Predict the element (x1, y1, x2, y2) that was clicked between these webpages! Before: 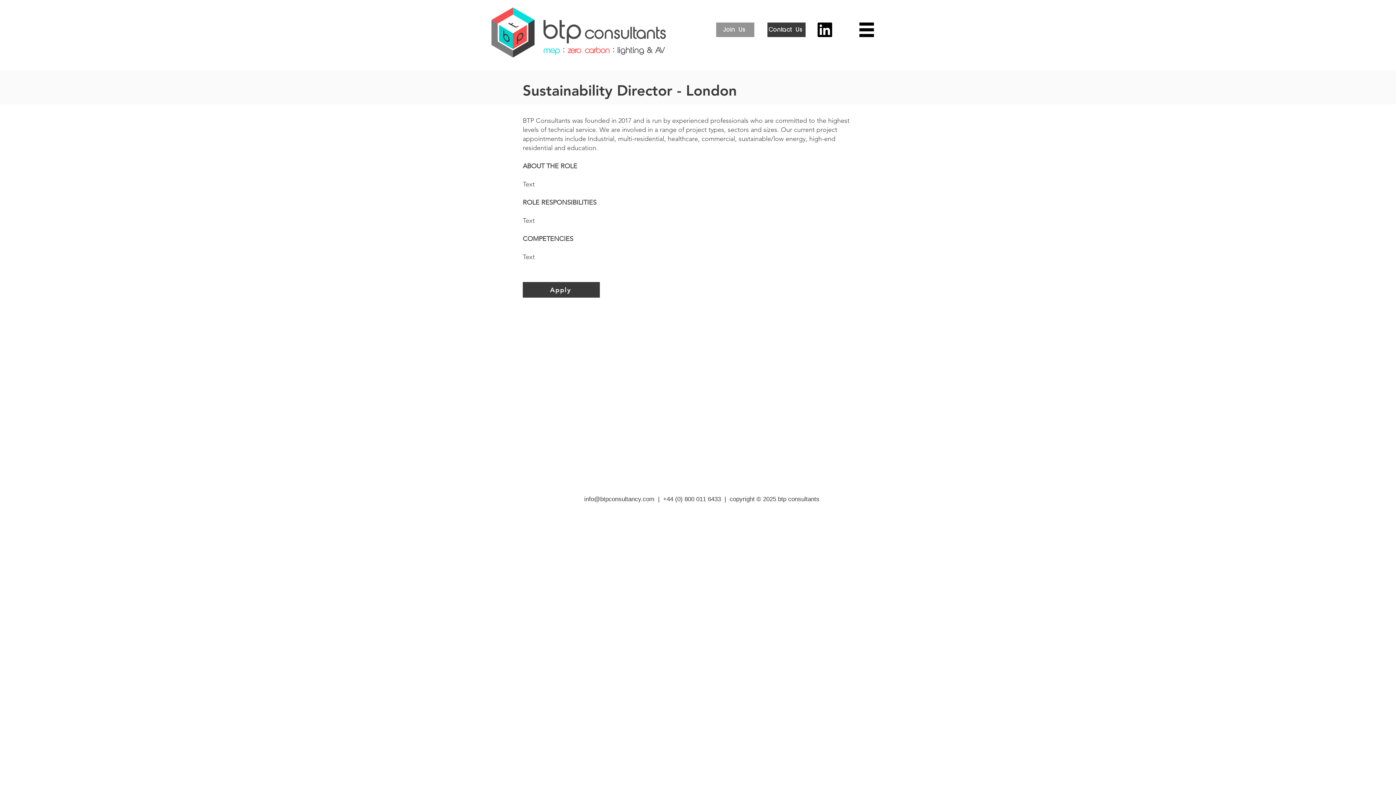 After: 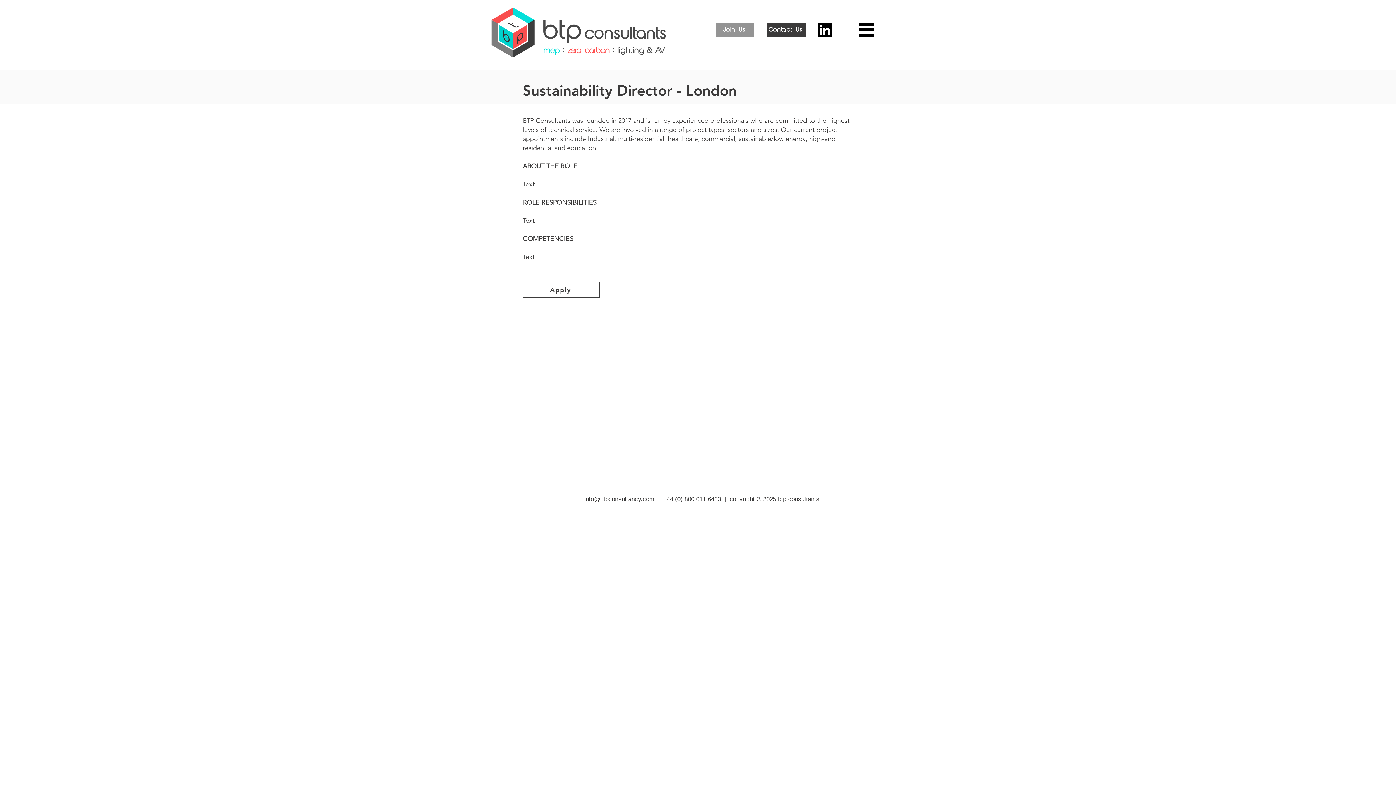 Action: bbox: (522, 282, 600, 297) label: Apply